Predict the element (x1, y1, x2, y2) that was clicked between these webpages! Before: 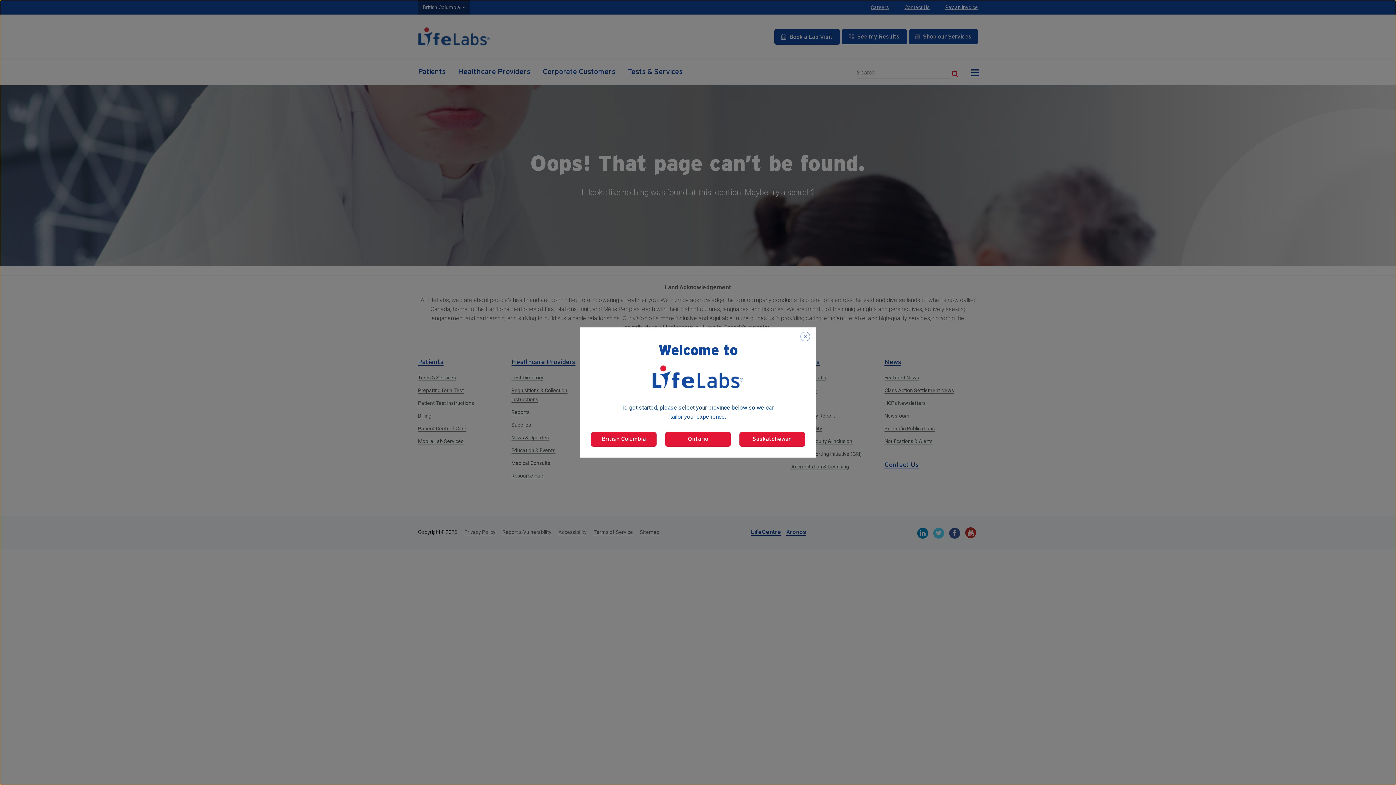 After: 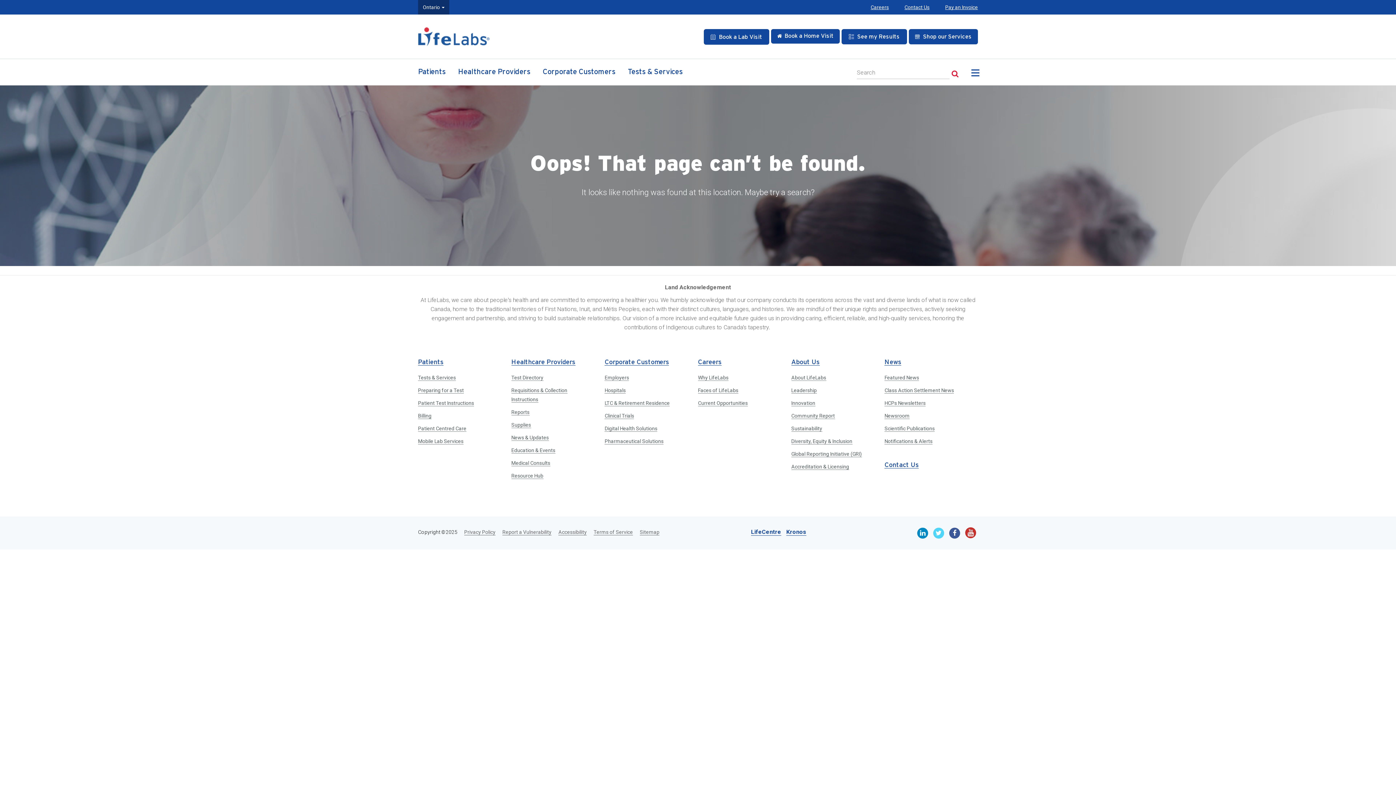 Action: bbox: (665, 432, 730, 447) label: Select Ontario